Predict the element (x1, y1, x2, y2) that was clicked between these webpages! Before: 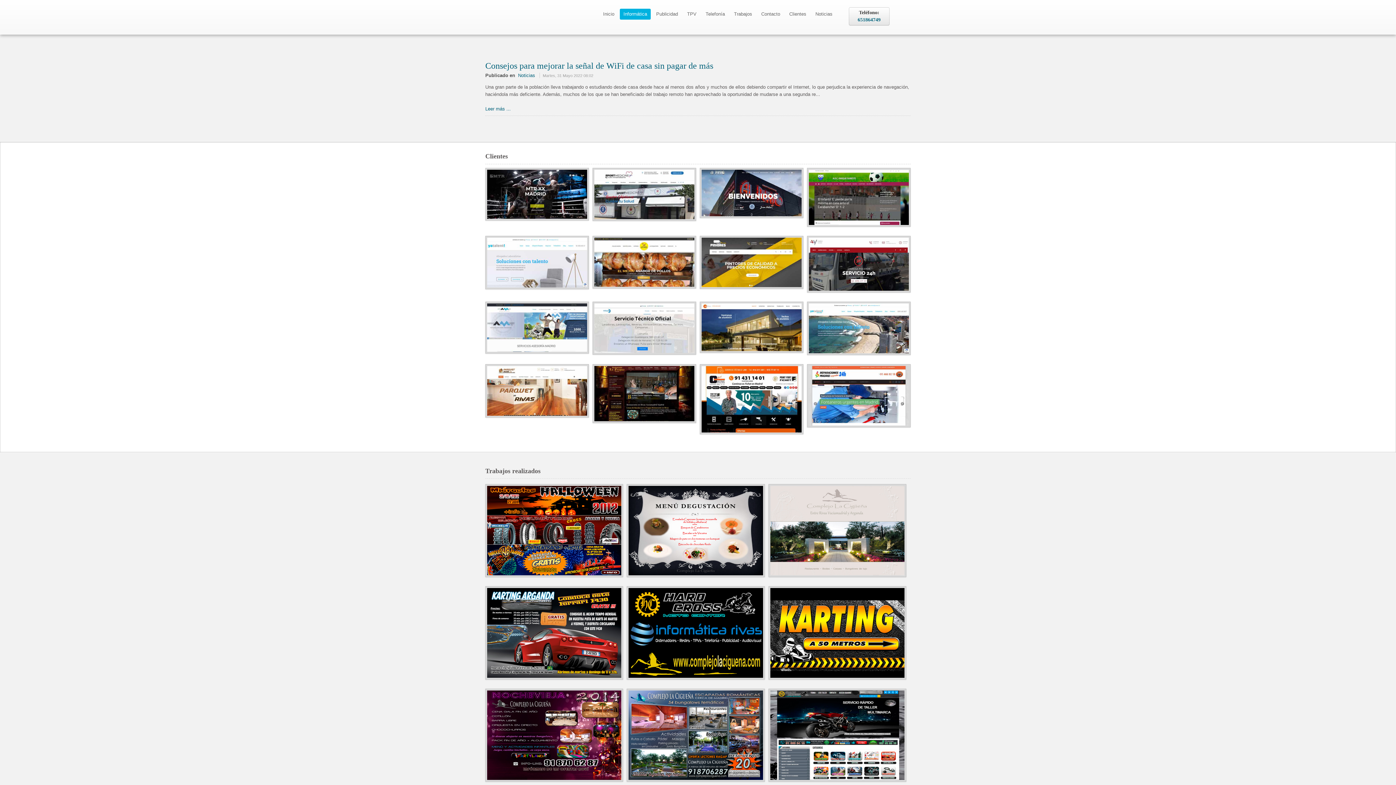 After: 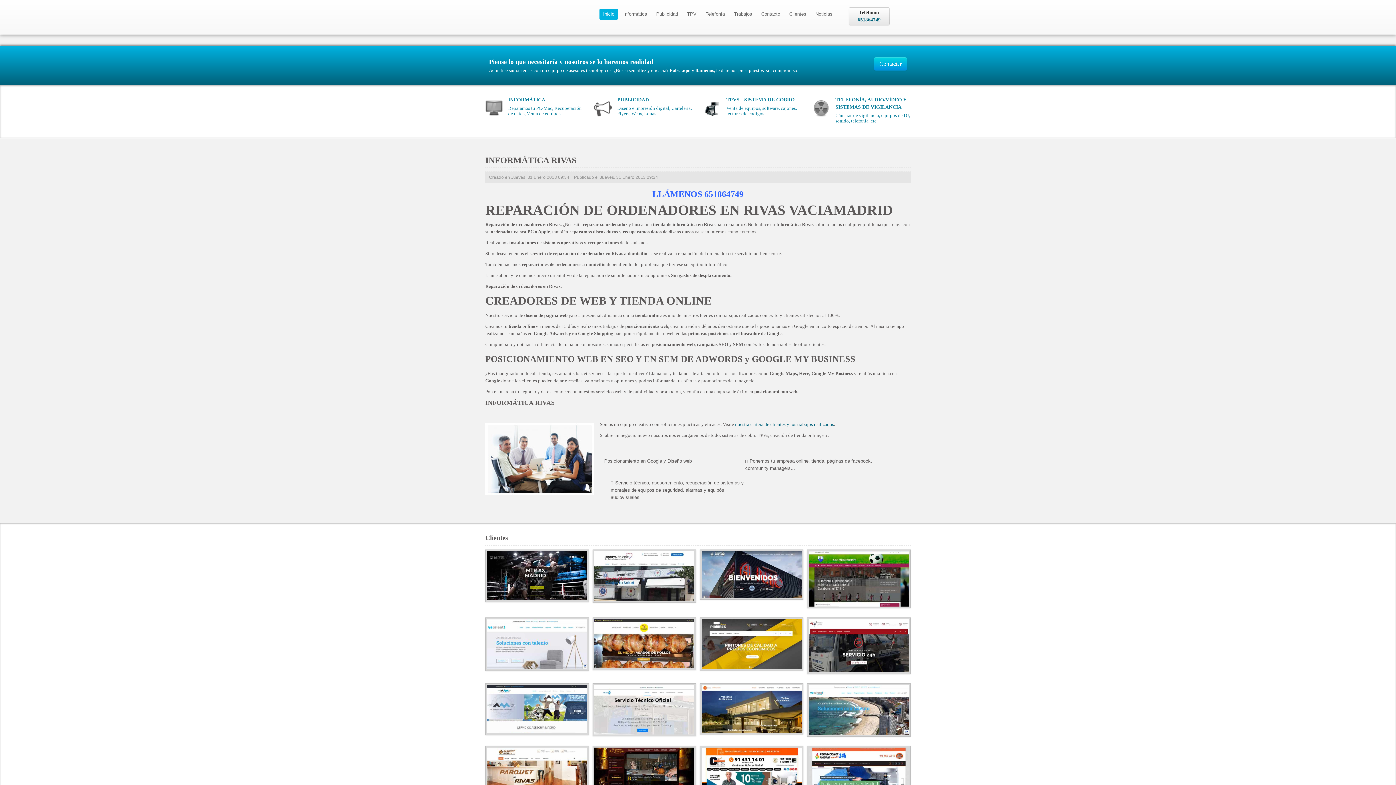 Action: bbox: (485, 7, 583, 26)